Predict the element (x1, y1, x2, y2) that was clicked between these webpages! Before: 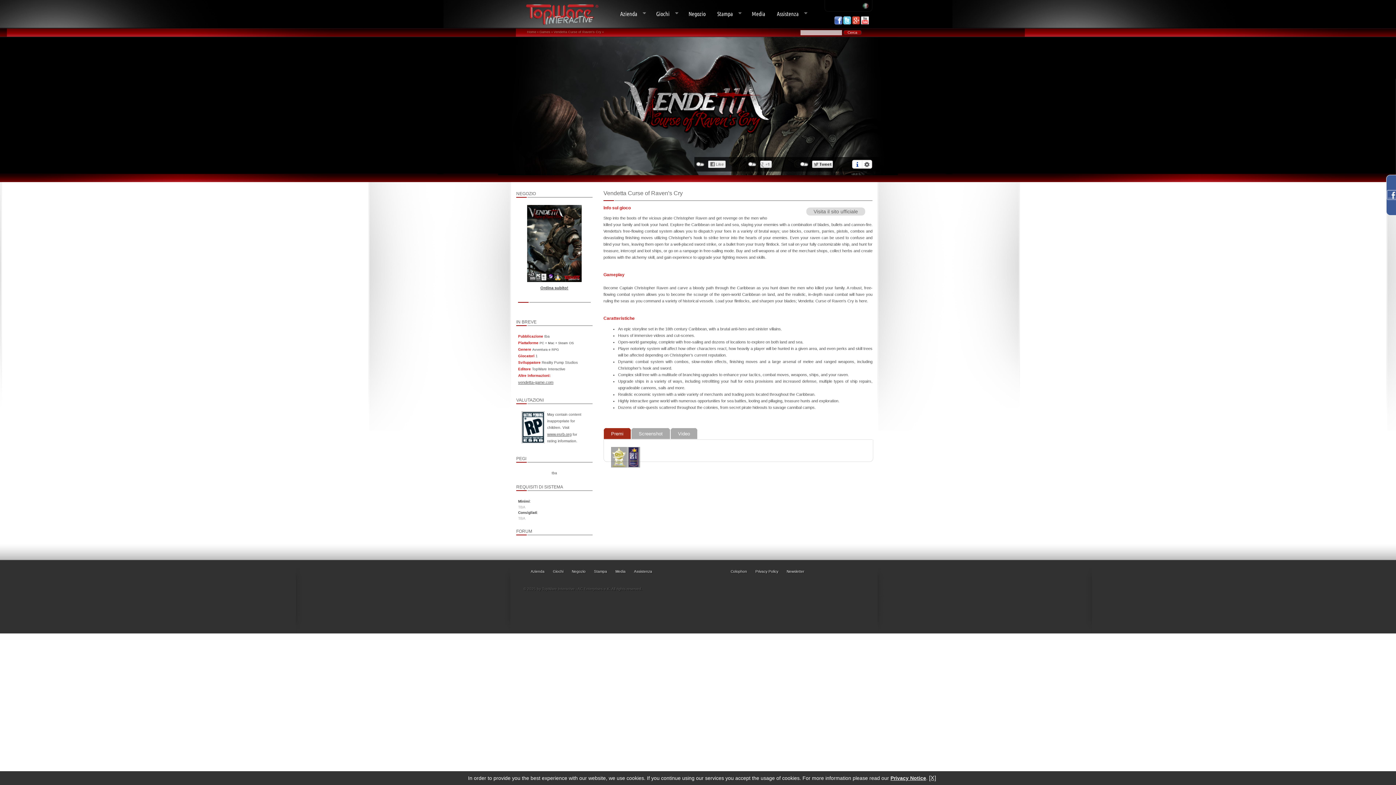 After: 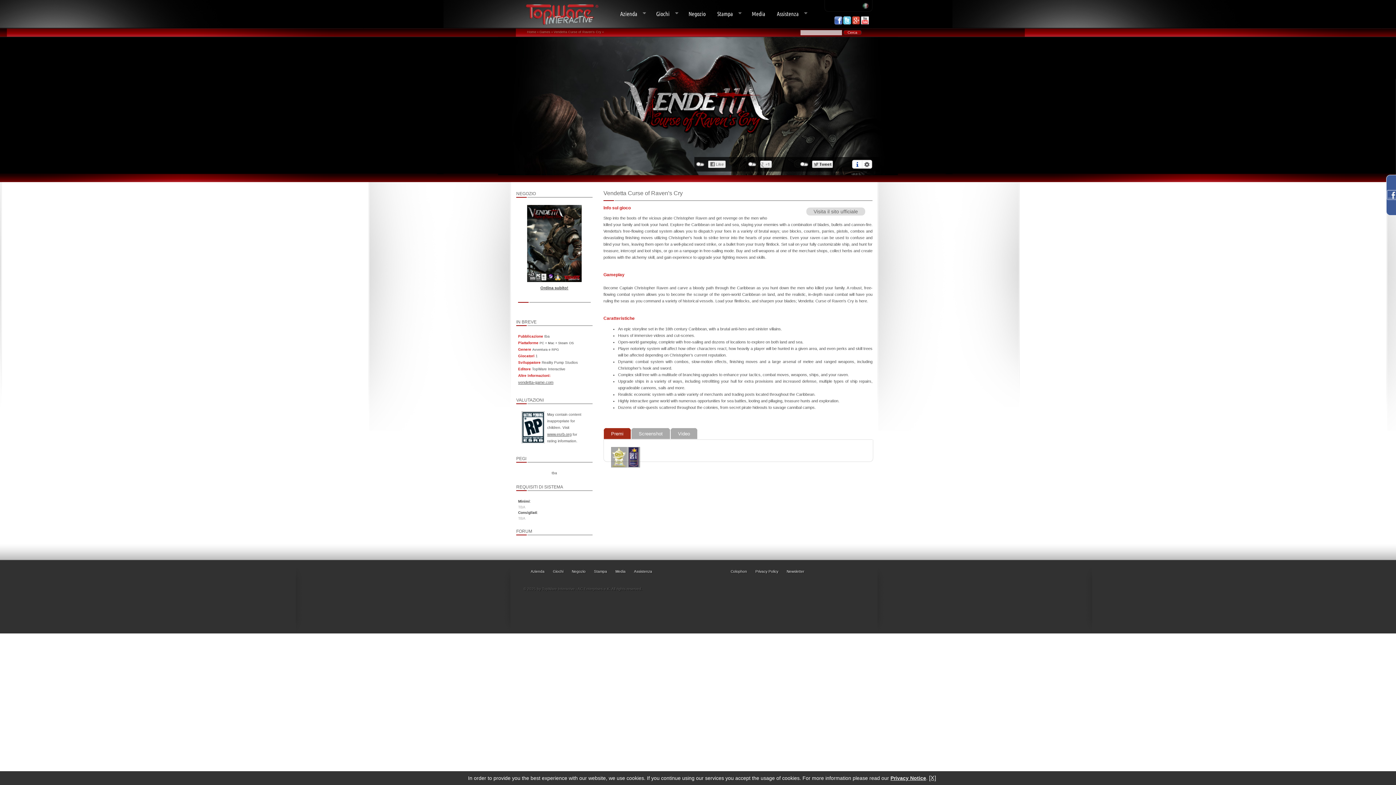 Action: bbox: (852, 21, 860, 25)